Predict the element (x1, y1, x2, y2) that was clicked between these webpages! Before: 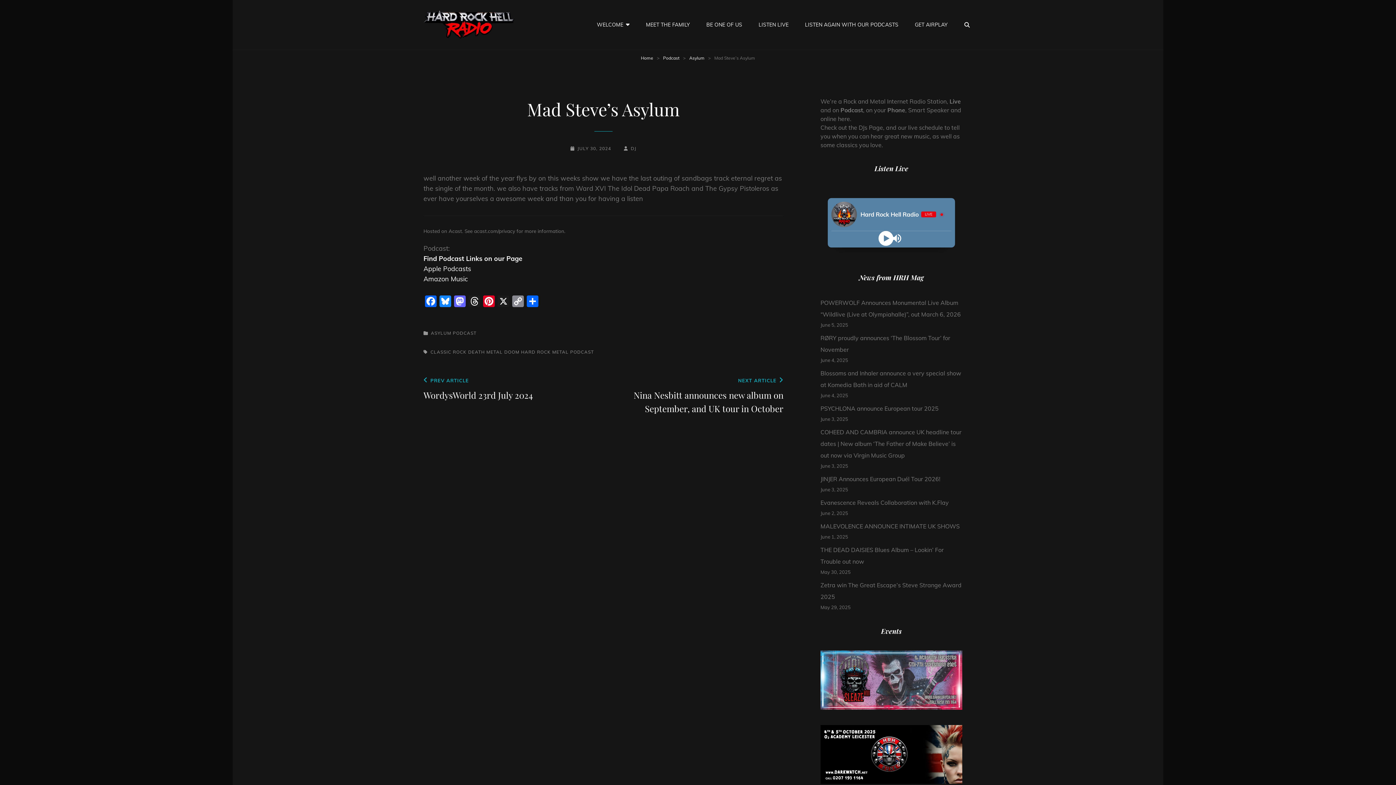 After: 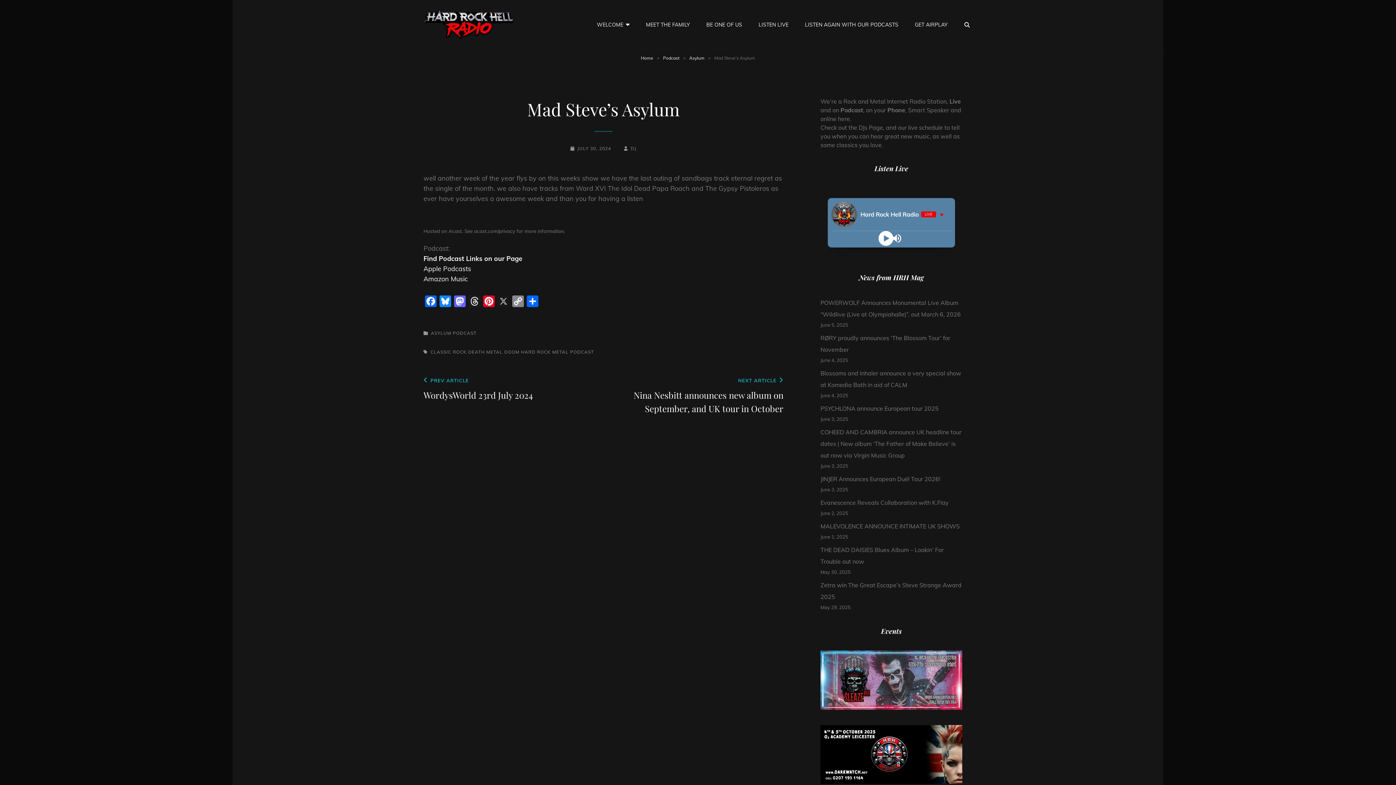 Action: bbox: (496, 295, 510, 308) label: X